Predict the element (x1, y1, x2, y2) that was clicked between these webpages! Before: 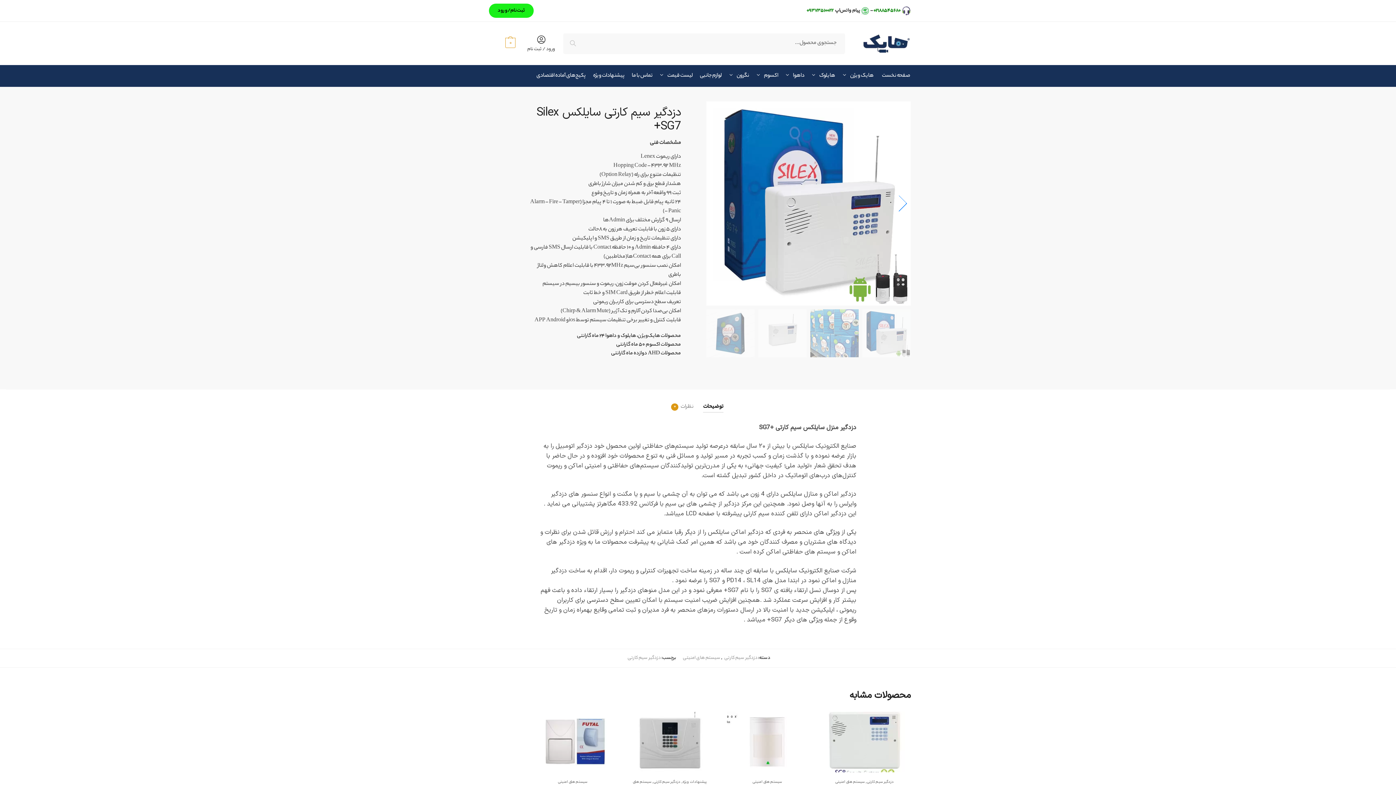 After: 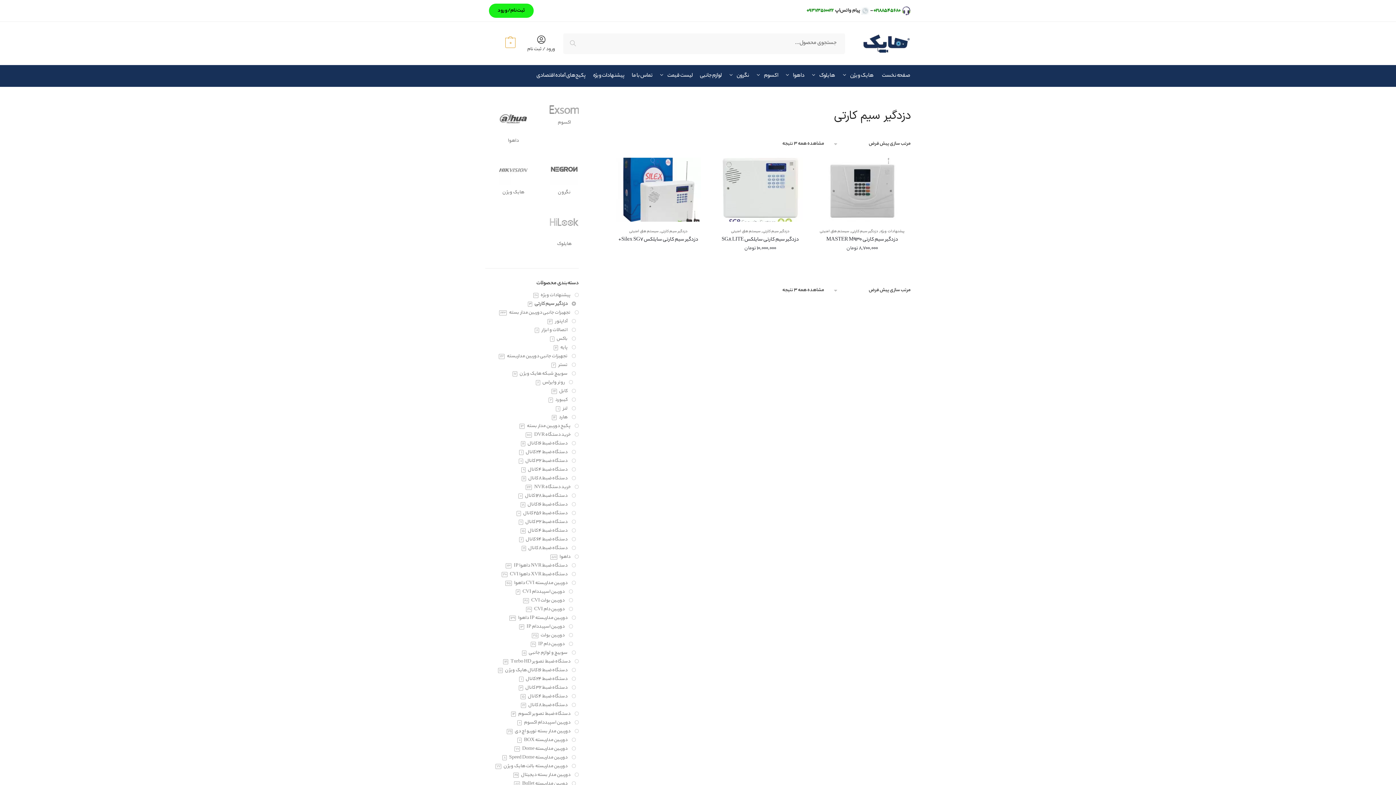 Action: label: دزدگیر سیم کارتی bbox: (653, 779, 680, 785)